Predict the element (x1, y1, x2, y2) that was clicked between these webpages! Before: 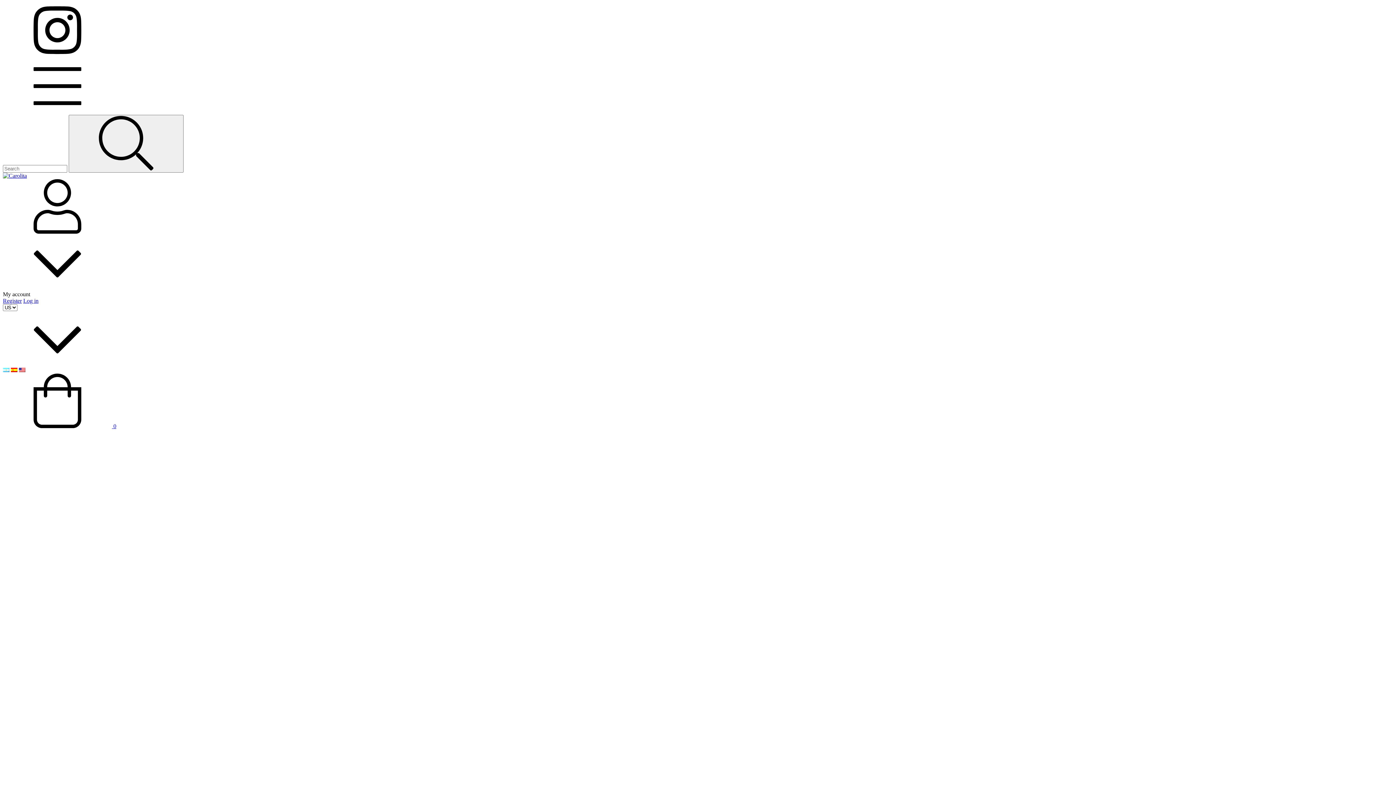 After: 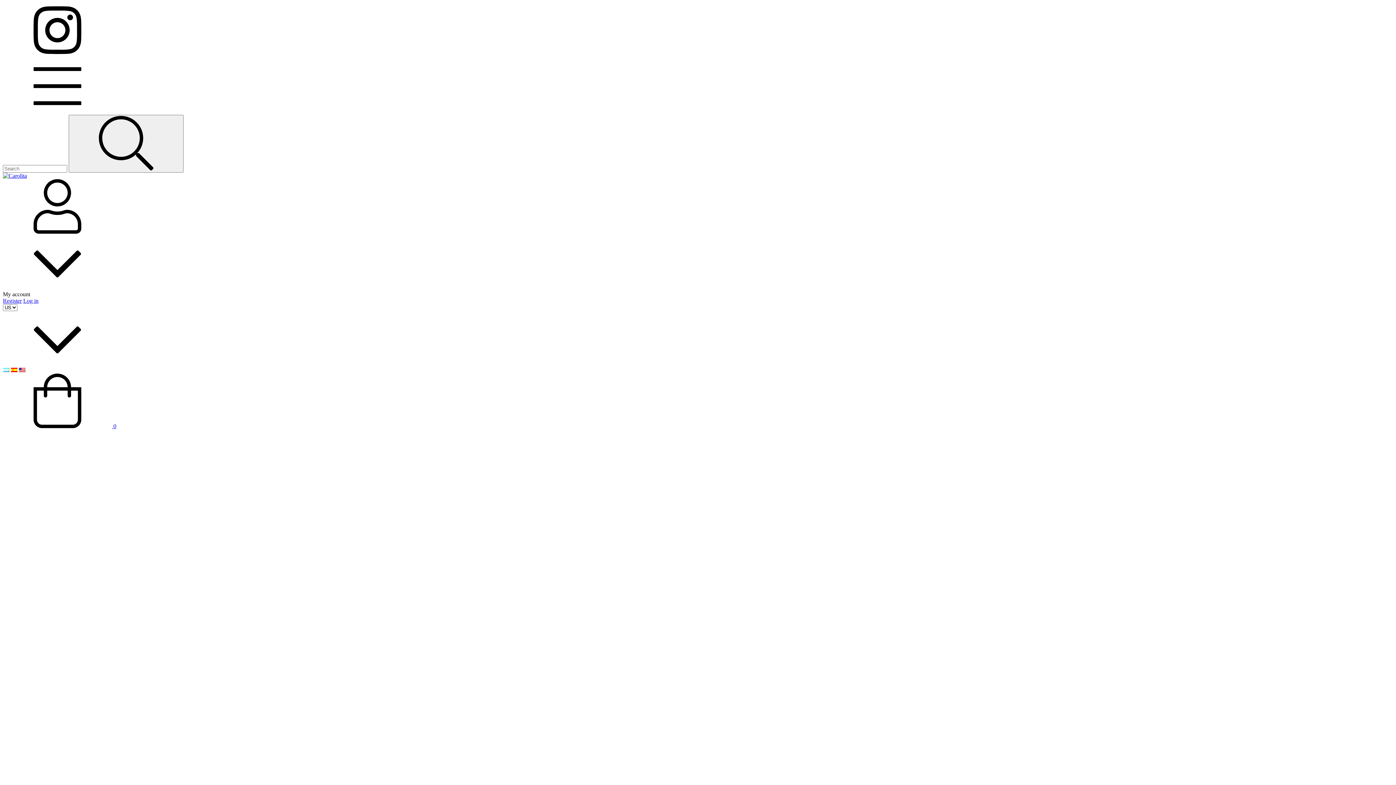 Action: bbox: (18, 367, 25, 373)